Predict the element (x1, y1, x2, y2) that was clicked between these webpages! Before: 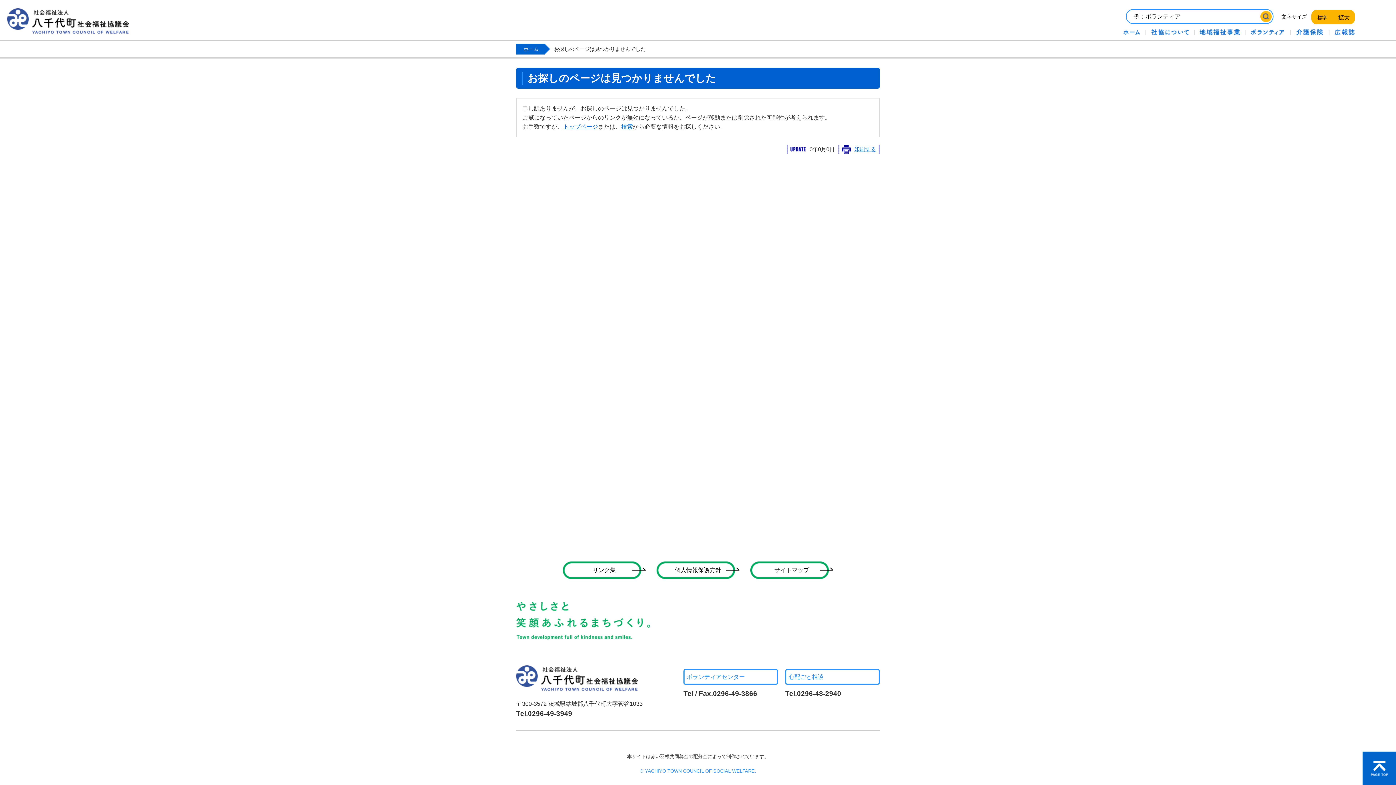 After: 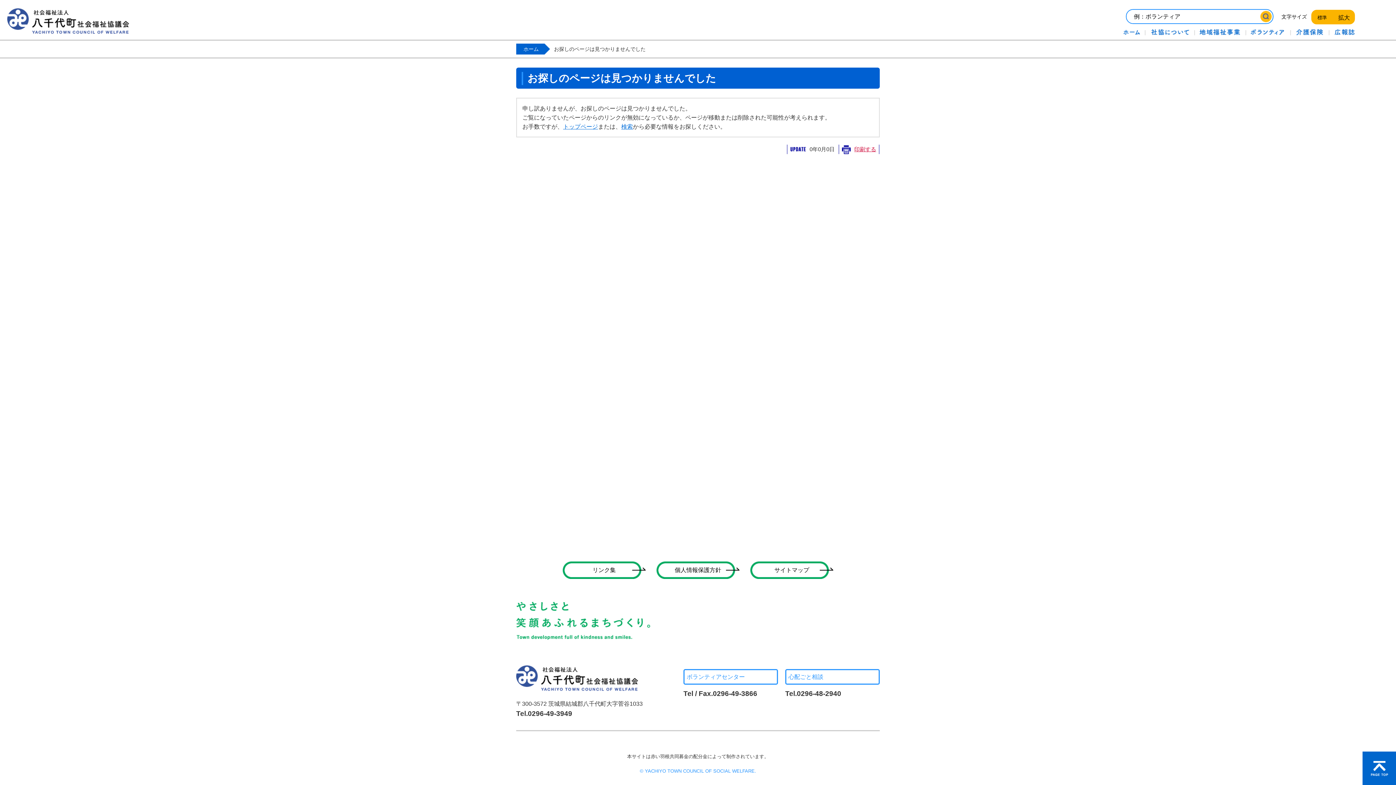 Action: label: 印刷する bbox: (838, 144, 880, 154)